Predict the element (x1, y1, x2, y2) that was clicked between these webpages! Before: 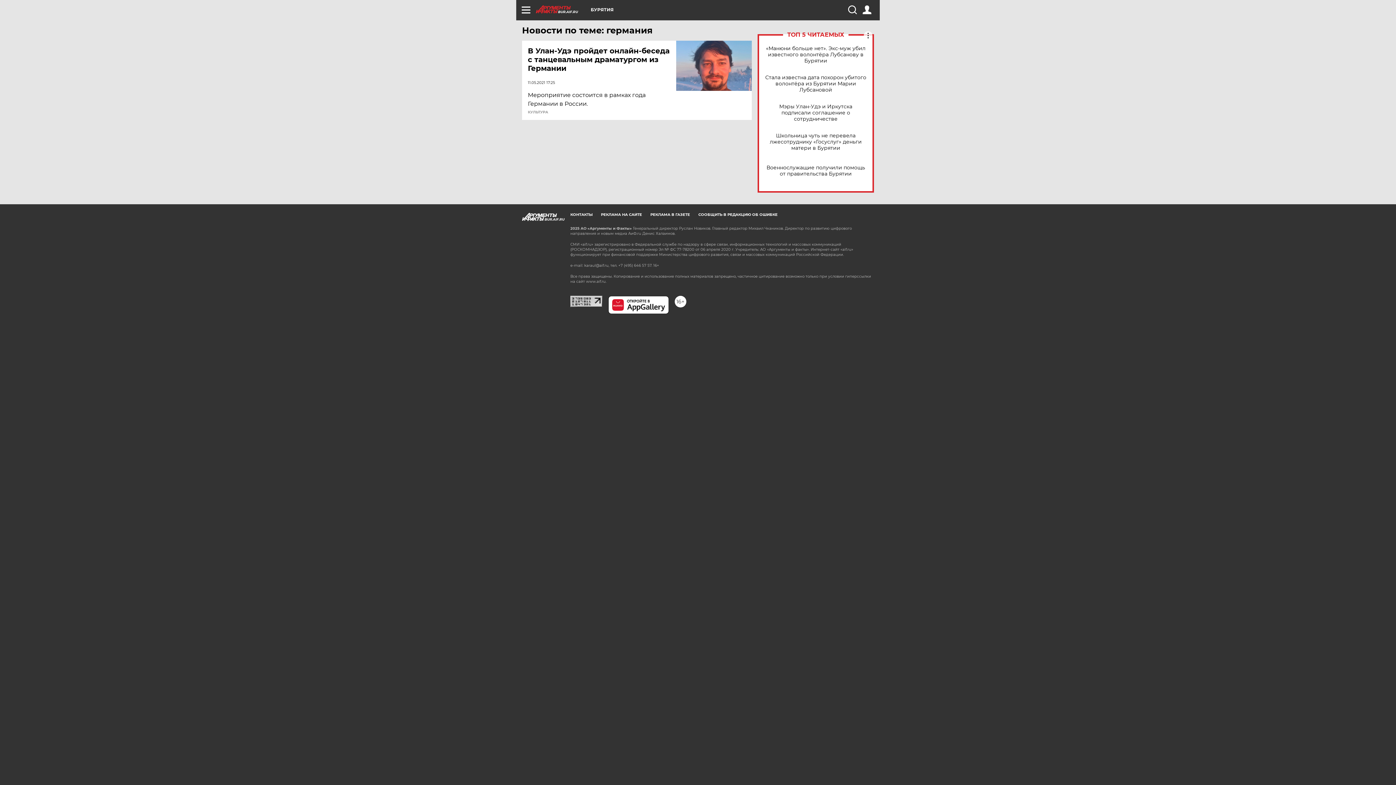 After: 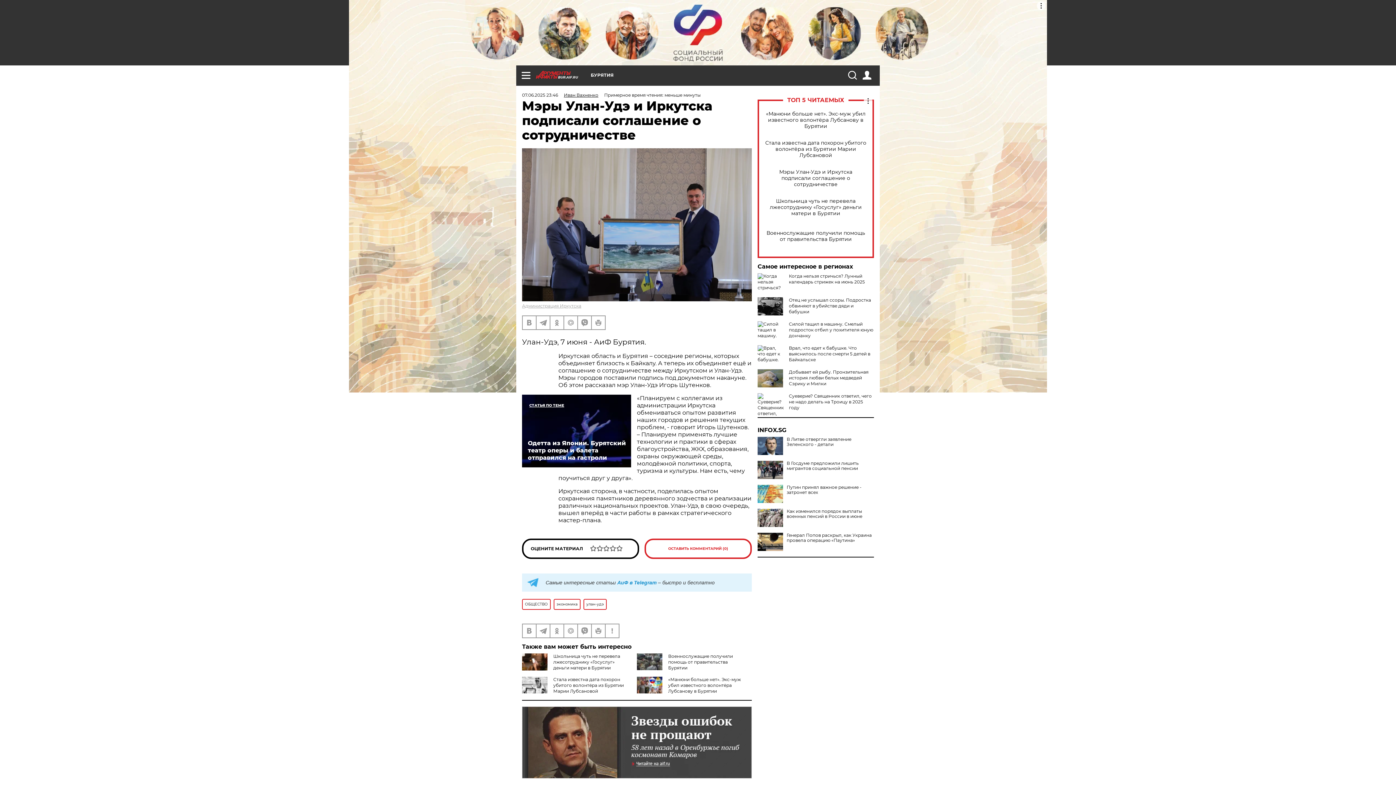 Action: bbox: (765, 103, 866, 122) label: Мэры Улан-Удэ и Иркутска подписали соглашение о сотрудничестве